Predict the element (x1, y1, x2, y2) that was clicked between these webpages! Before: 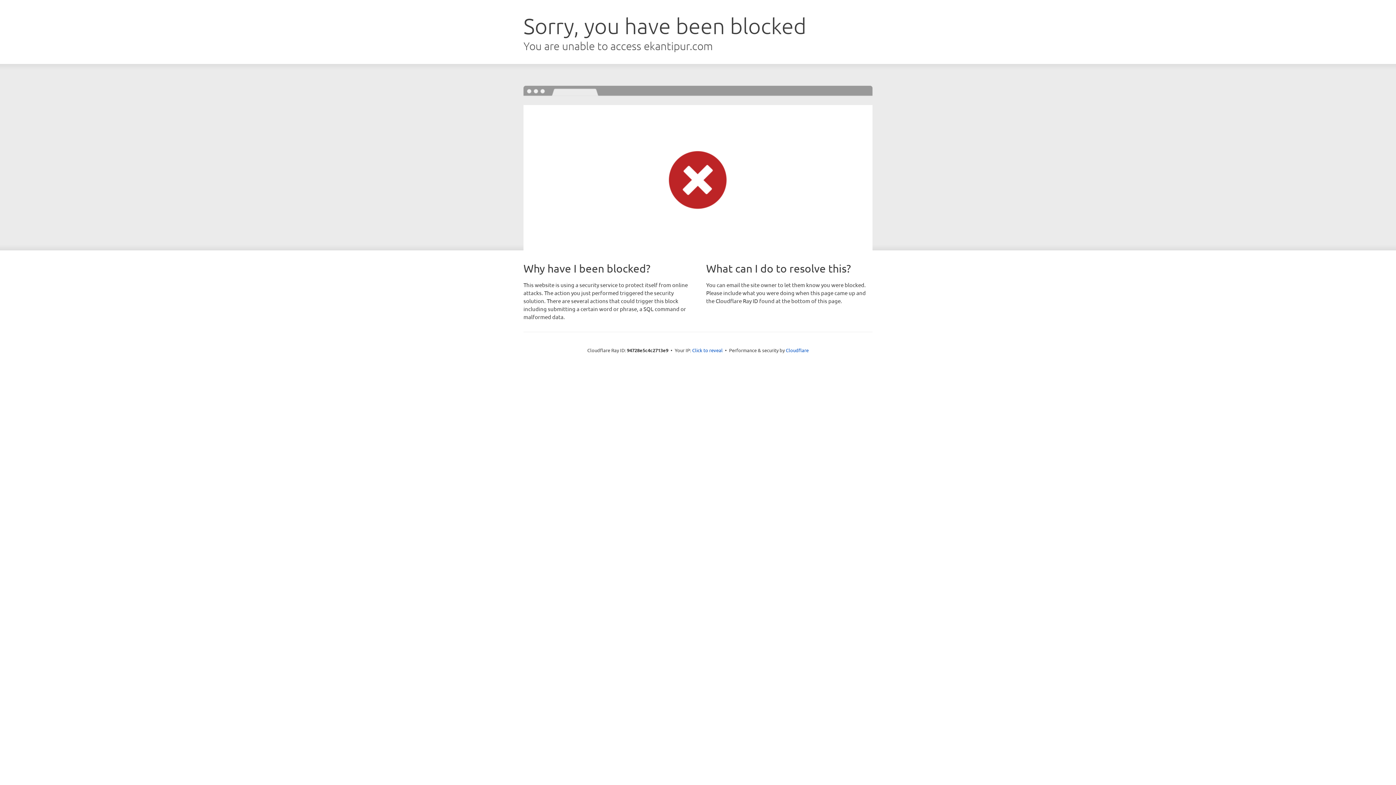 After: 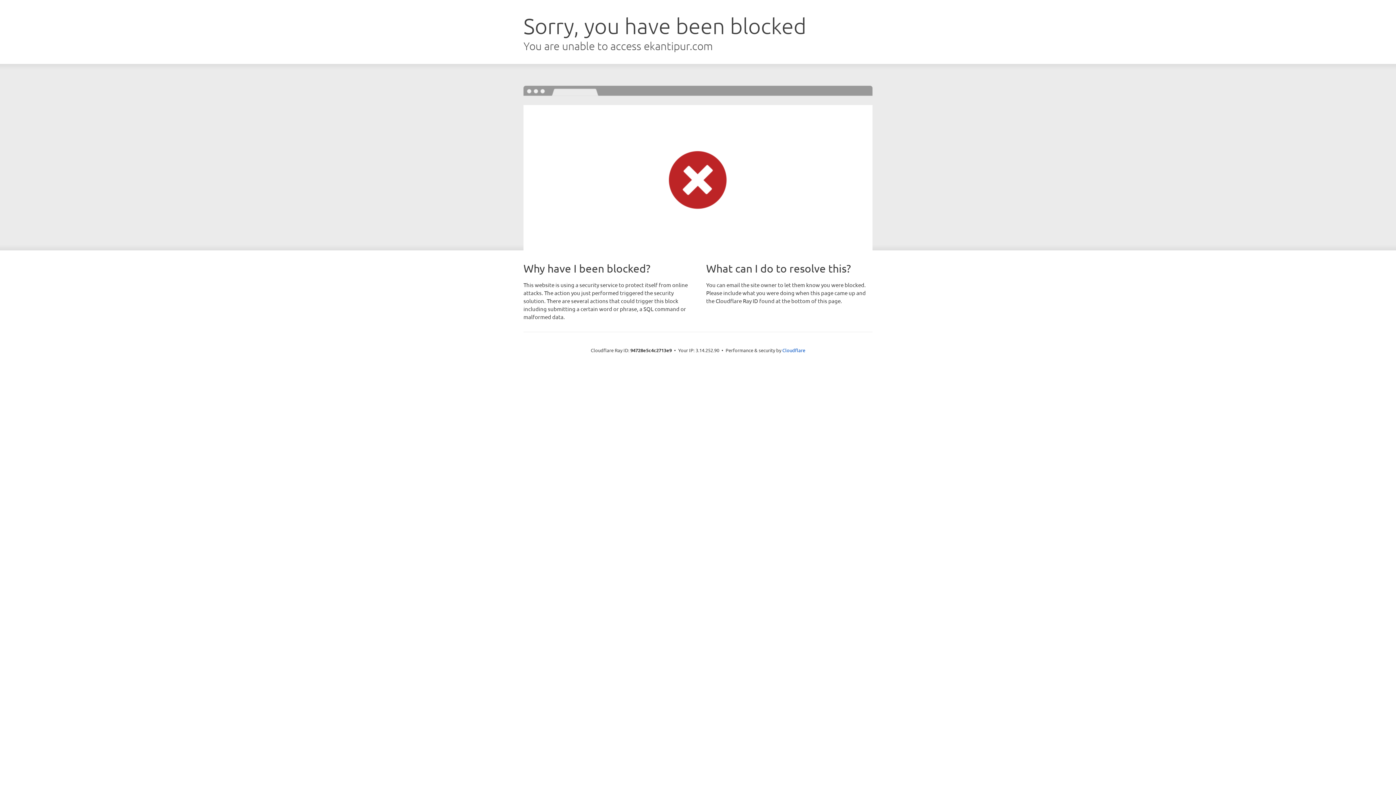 Action: bbox: (692, 346, 722, 353) label: Click to reveal